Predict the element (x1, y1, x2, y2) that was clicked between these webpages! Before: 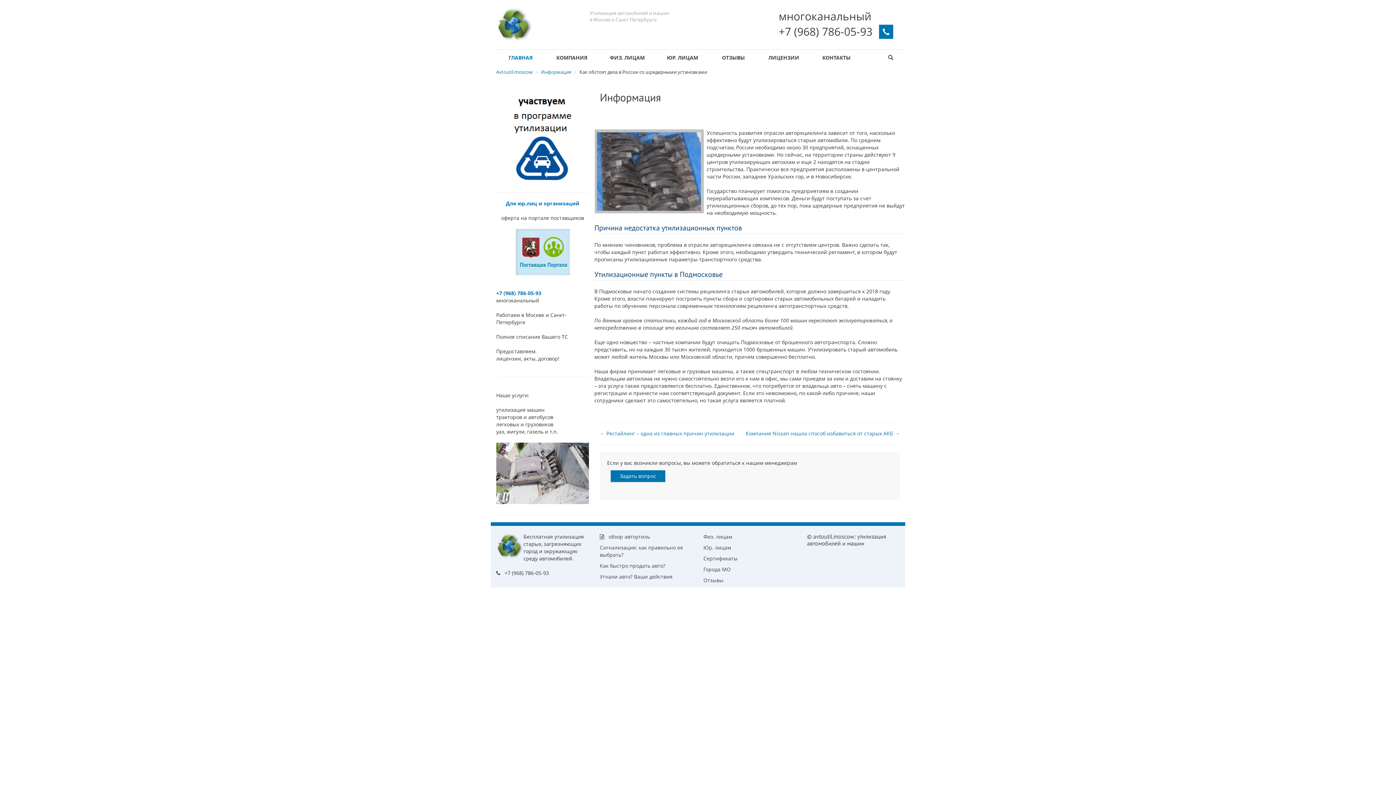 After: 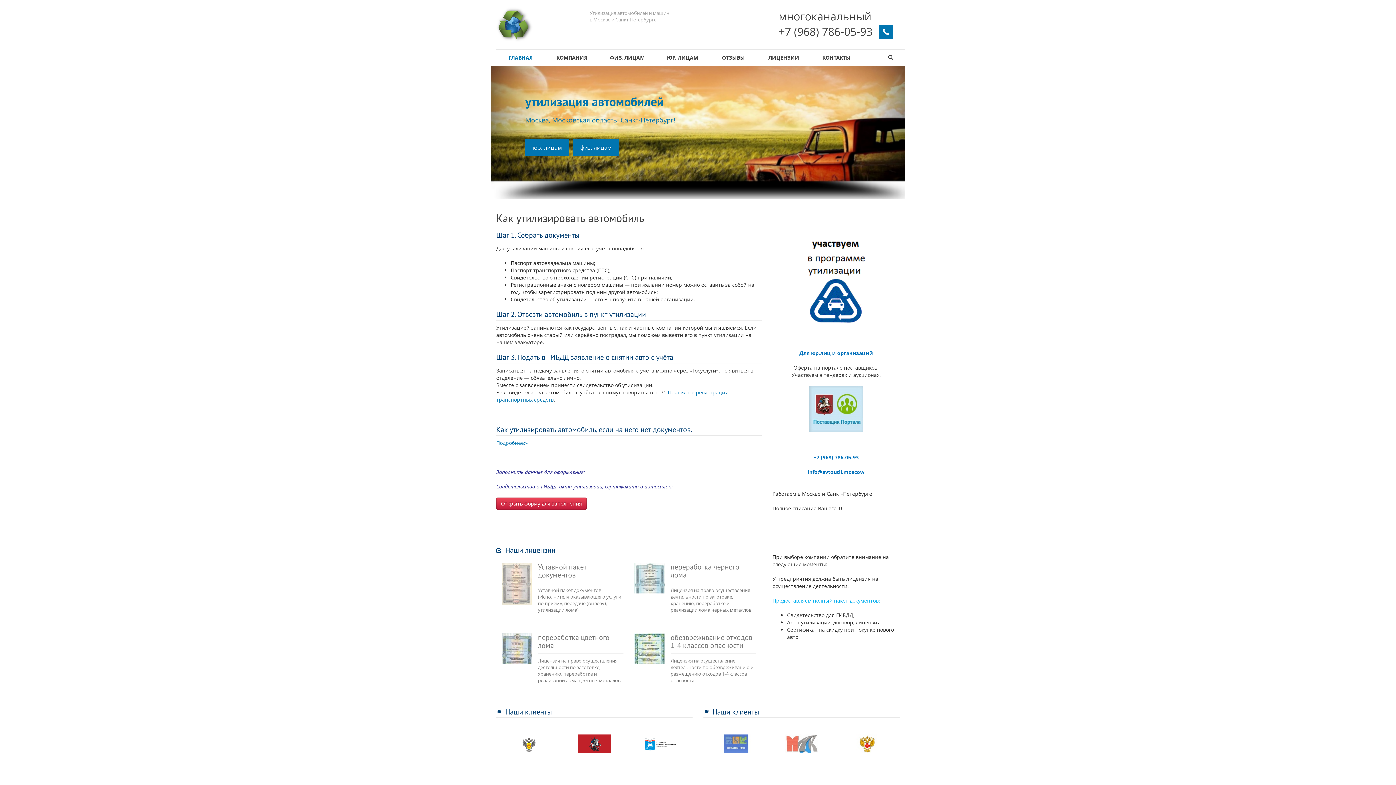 Action: label: ГЛАВНАЯ bbox: (496, 49, 545, 65)